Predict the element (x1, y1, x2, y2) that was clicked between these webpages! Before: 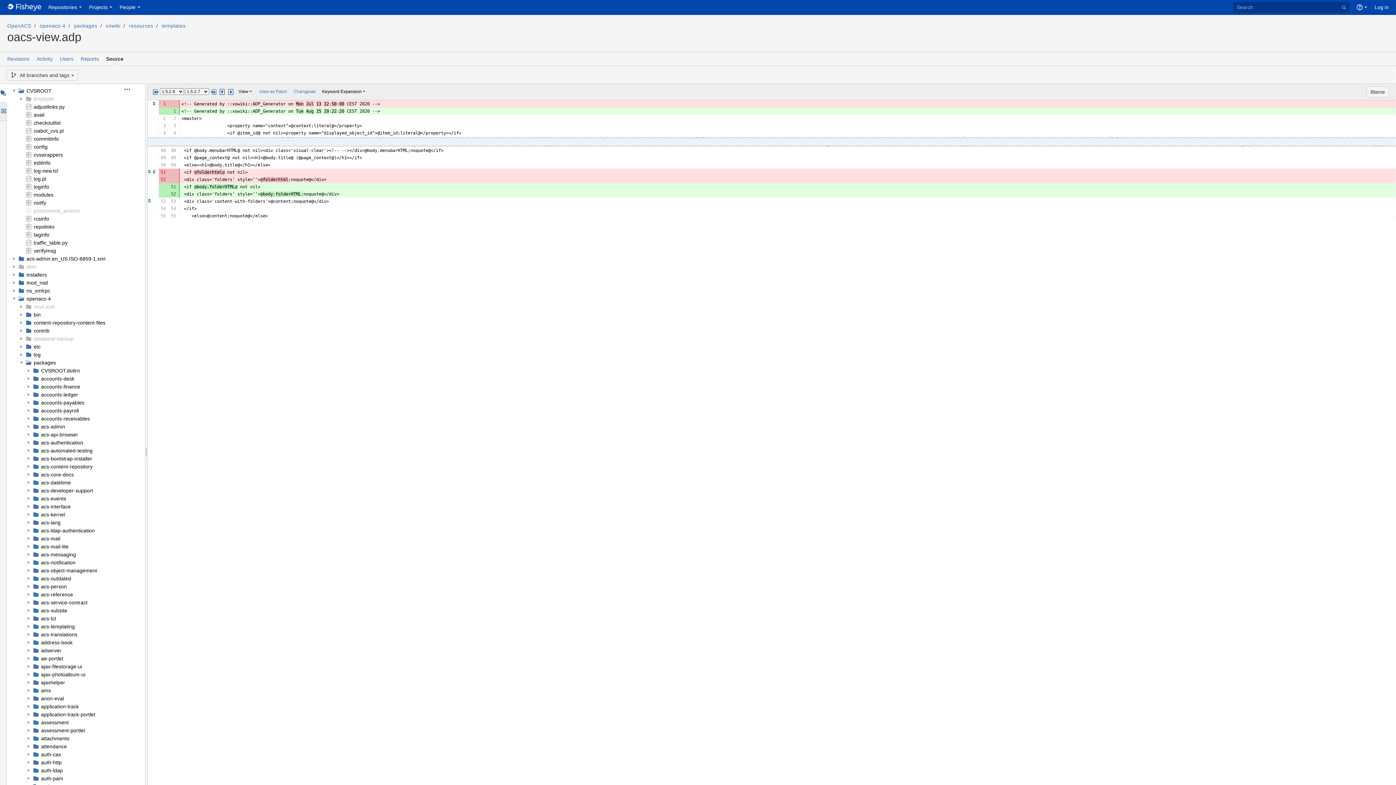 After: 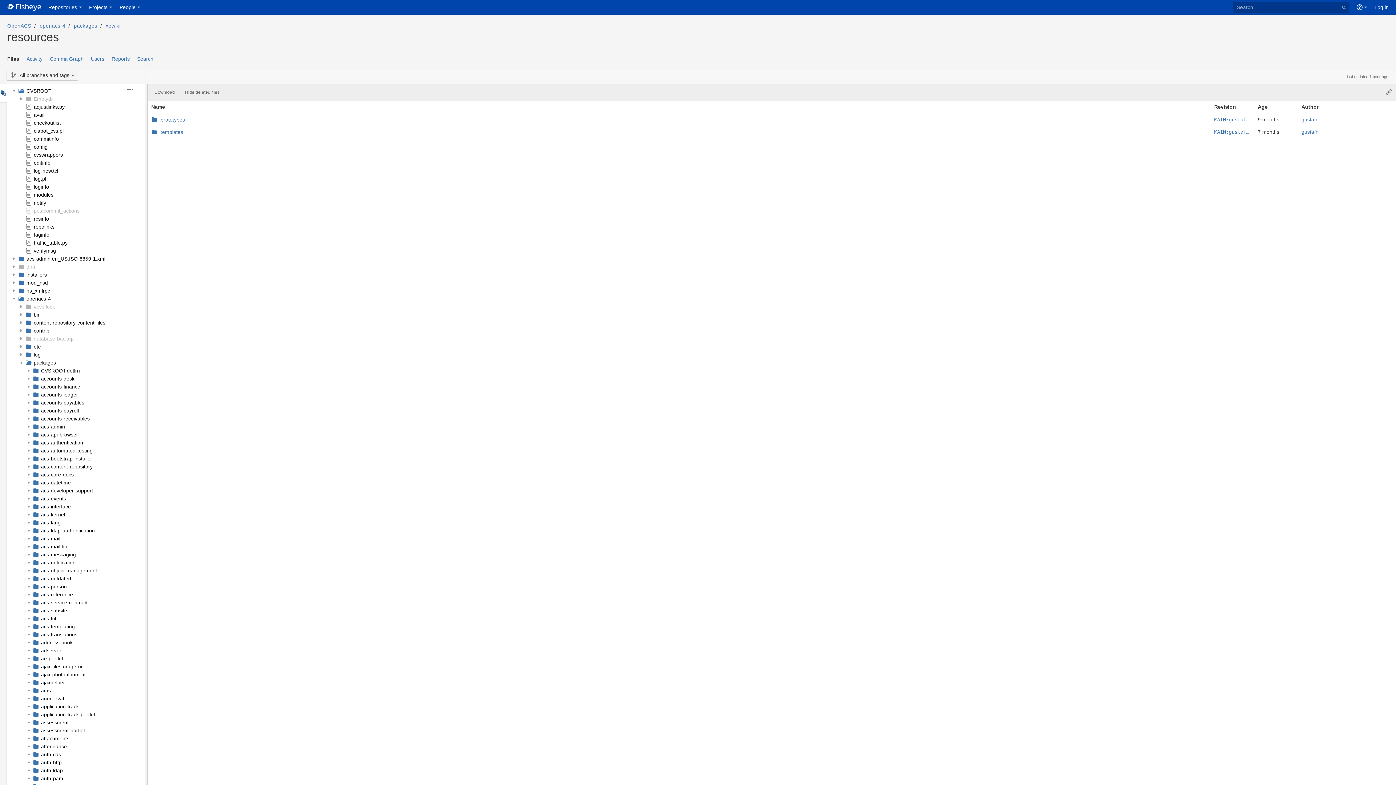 Action: label: resources bbox: (128, 22, 153, 28)